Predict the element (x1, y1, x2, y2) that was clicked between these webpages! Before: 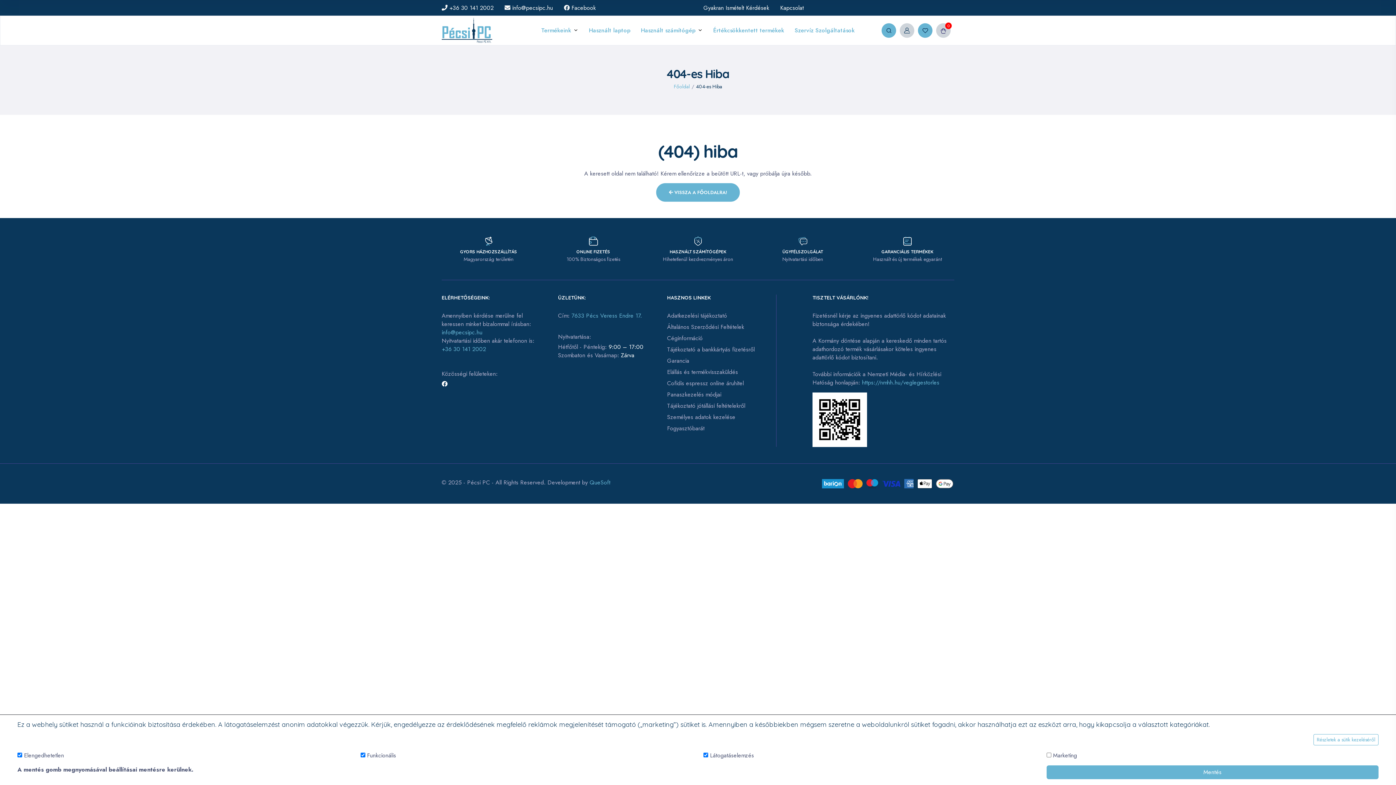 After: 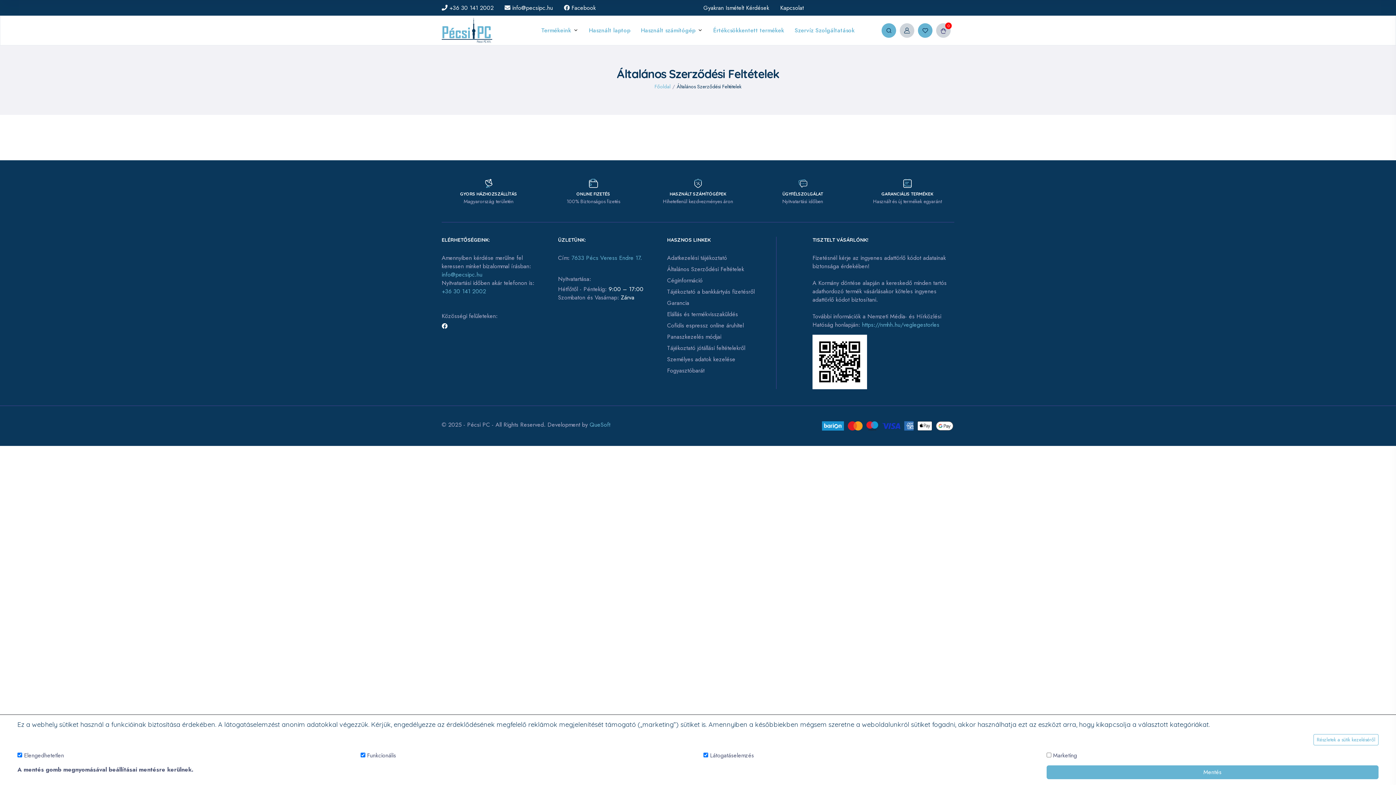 Action: bbox: (667, 322, 744, 331) label: Általános Szerződési Feltételek